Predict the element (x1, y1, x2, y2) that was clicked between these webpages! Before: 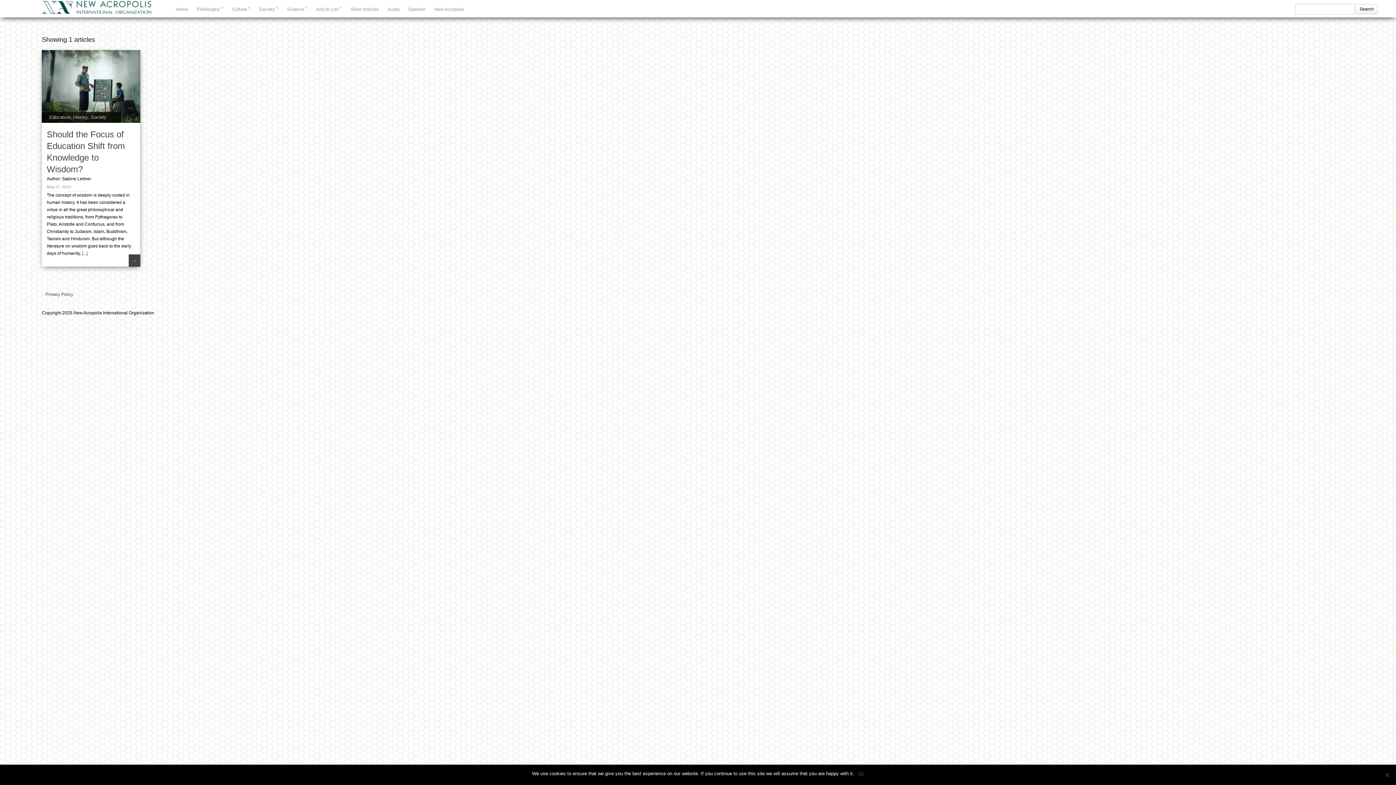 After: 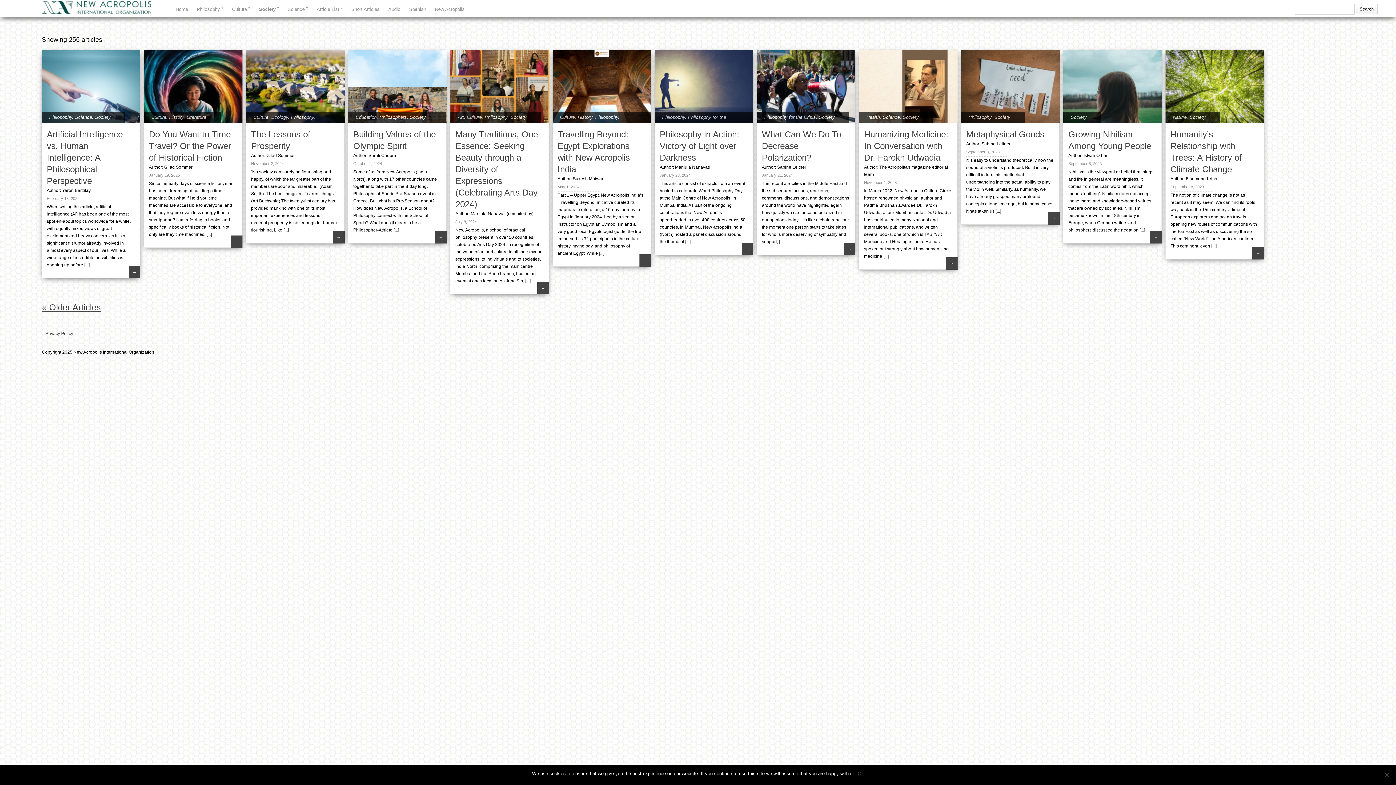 Action: bbox: (90, 114, 106, 120) label: Society